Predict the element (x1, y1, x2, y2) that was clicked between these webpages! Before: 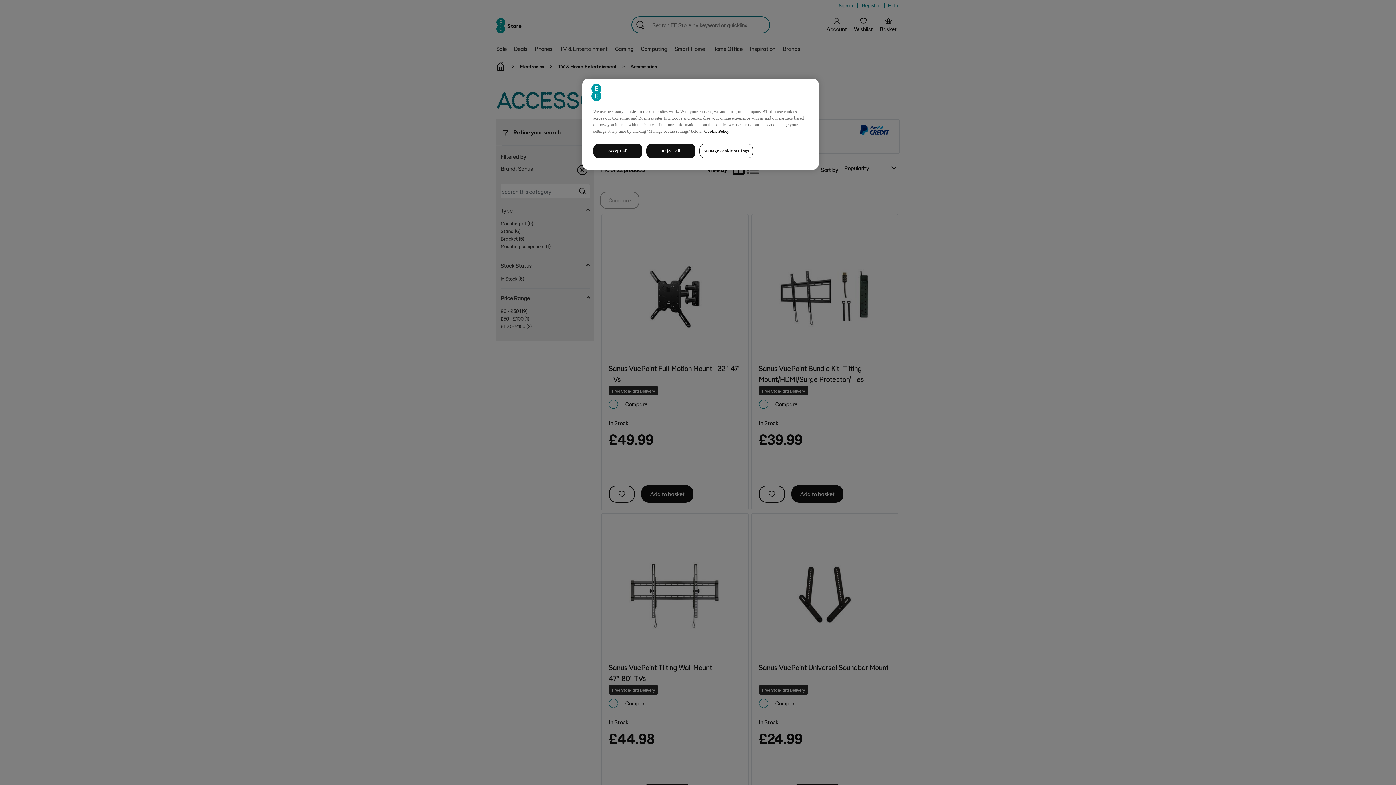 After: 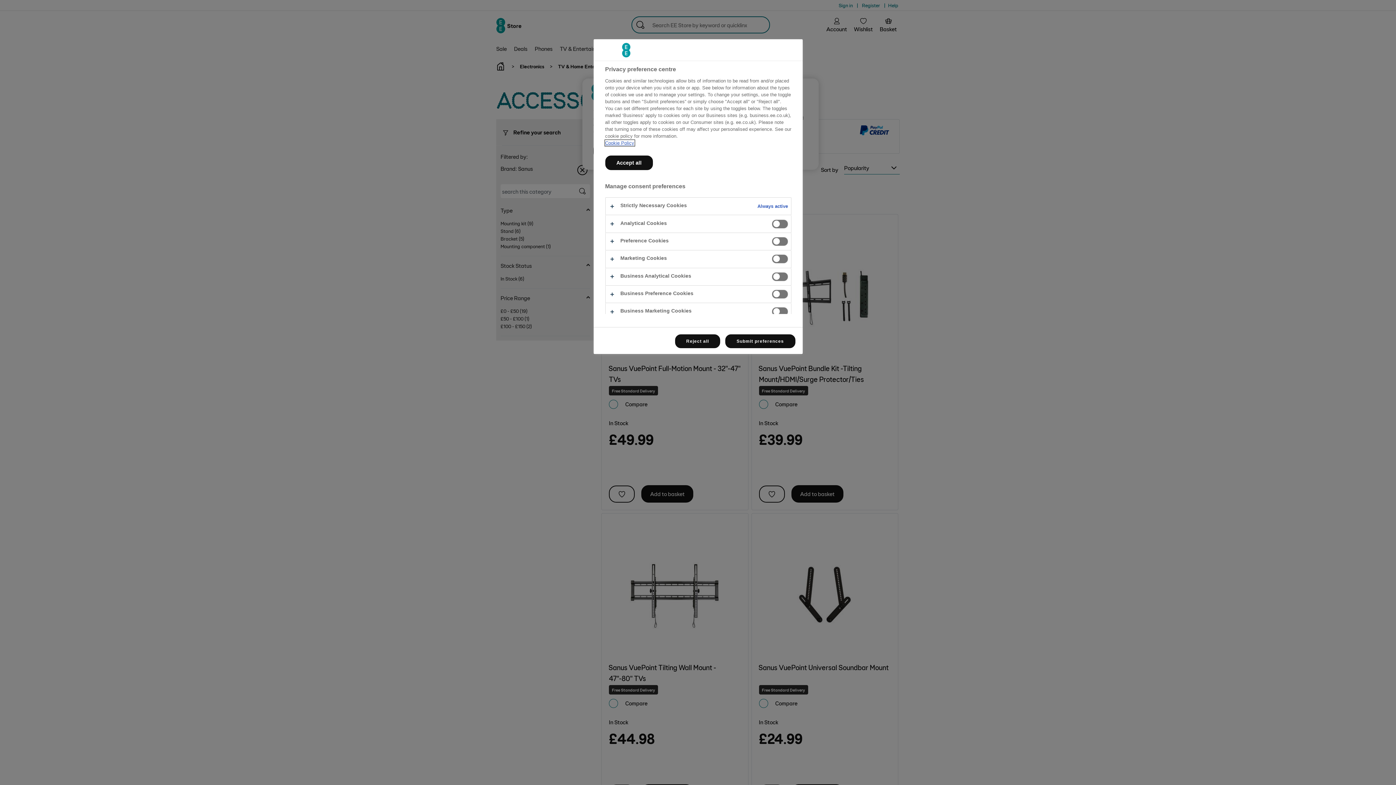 Action: label: Manage cookie settings bbox: (699, 143, 753, 158)